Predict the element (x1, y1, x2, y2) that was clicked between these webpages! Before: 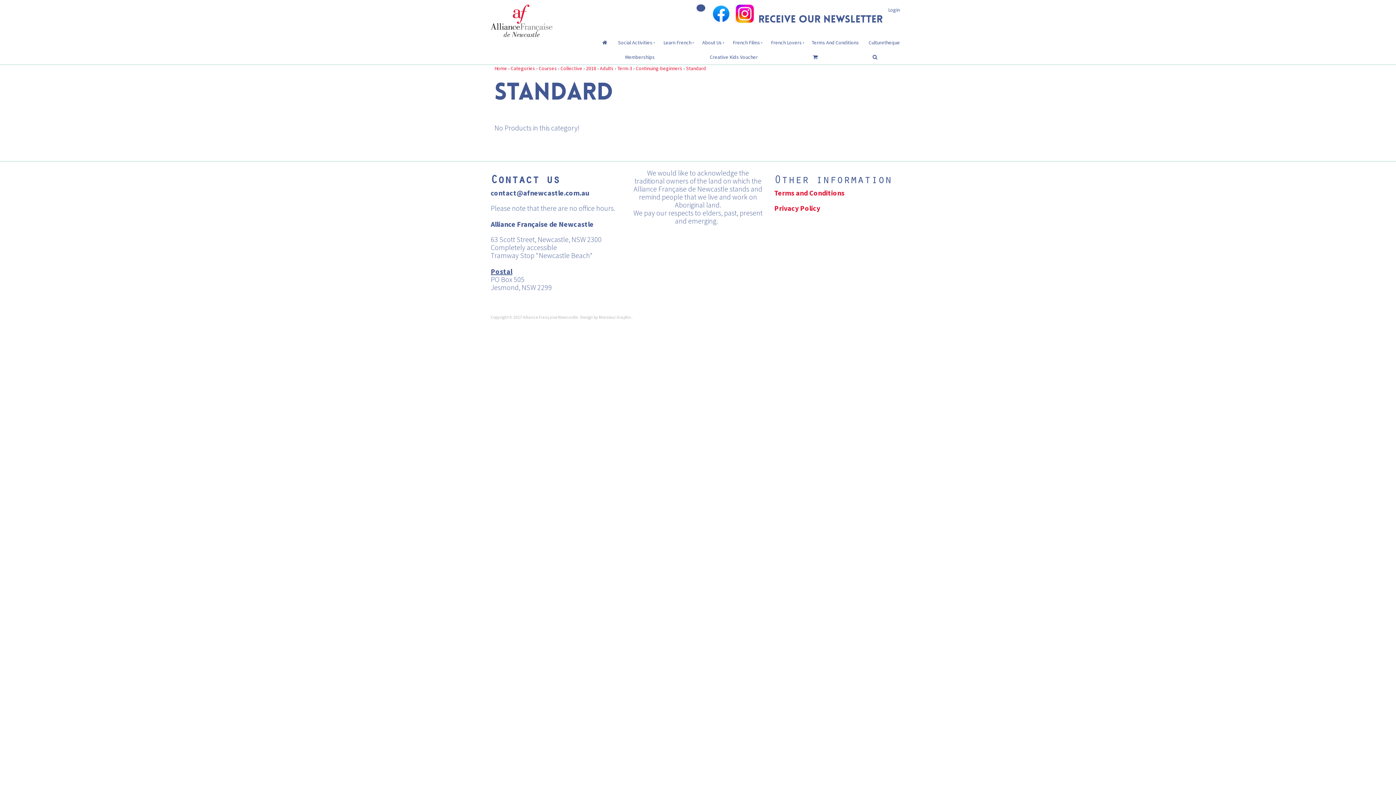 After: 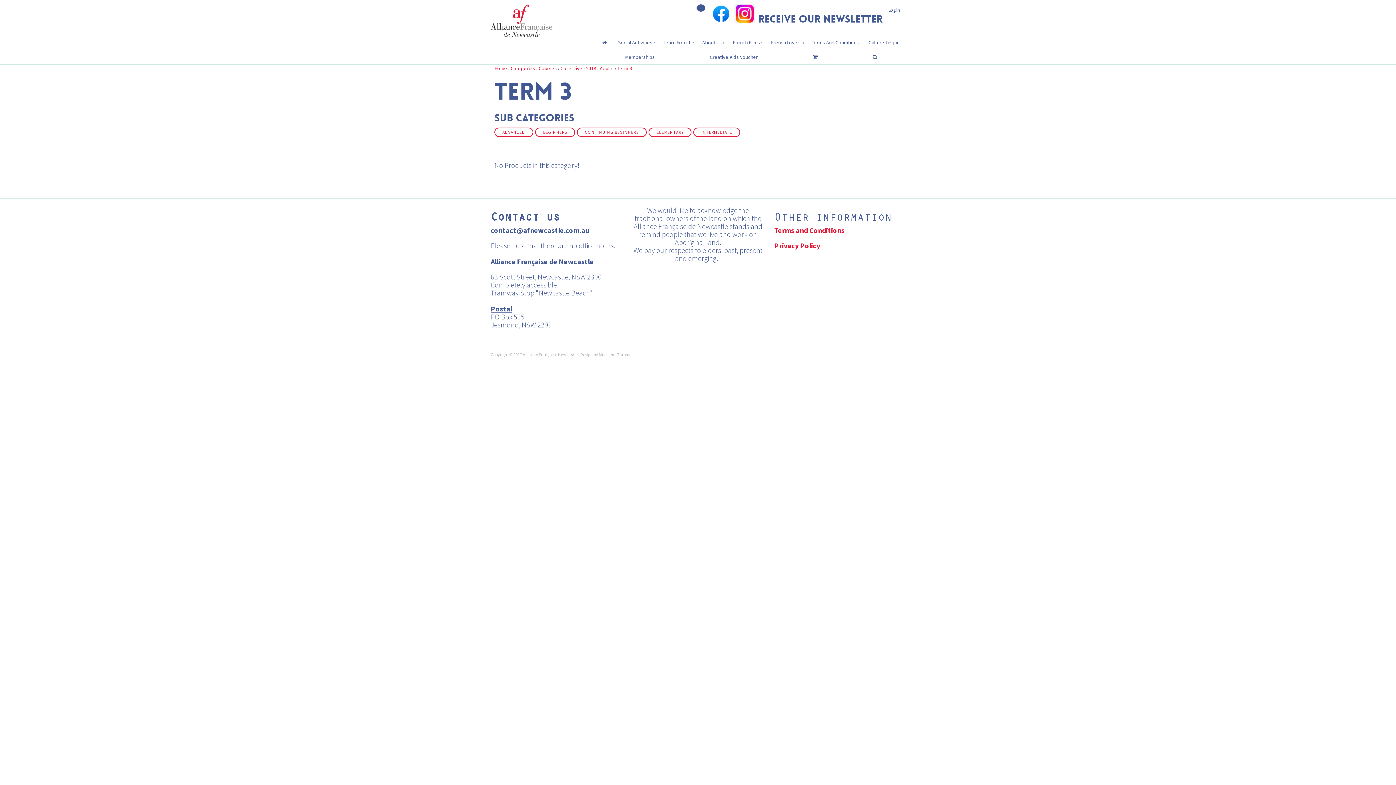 Action: bbox: (617, 65, 632, 71) label: Term-3